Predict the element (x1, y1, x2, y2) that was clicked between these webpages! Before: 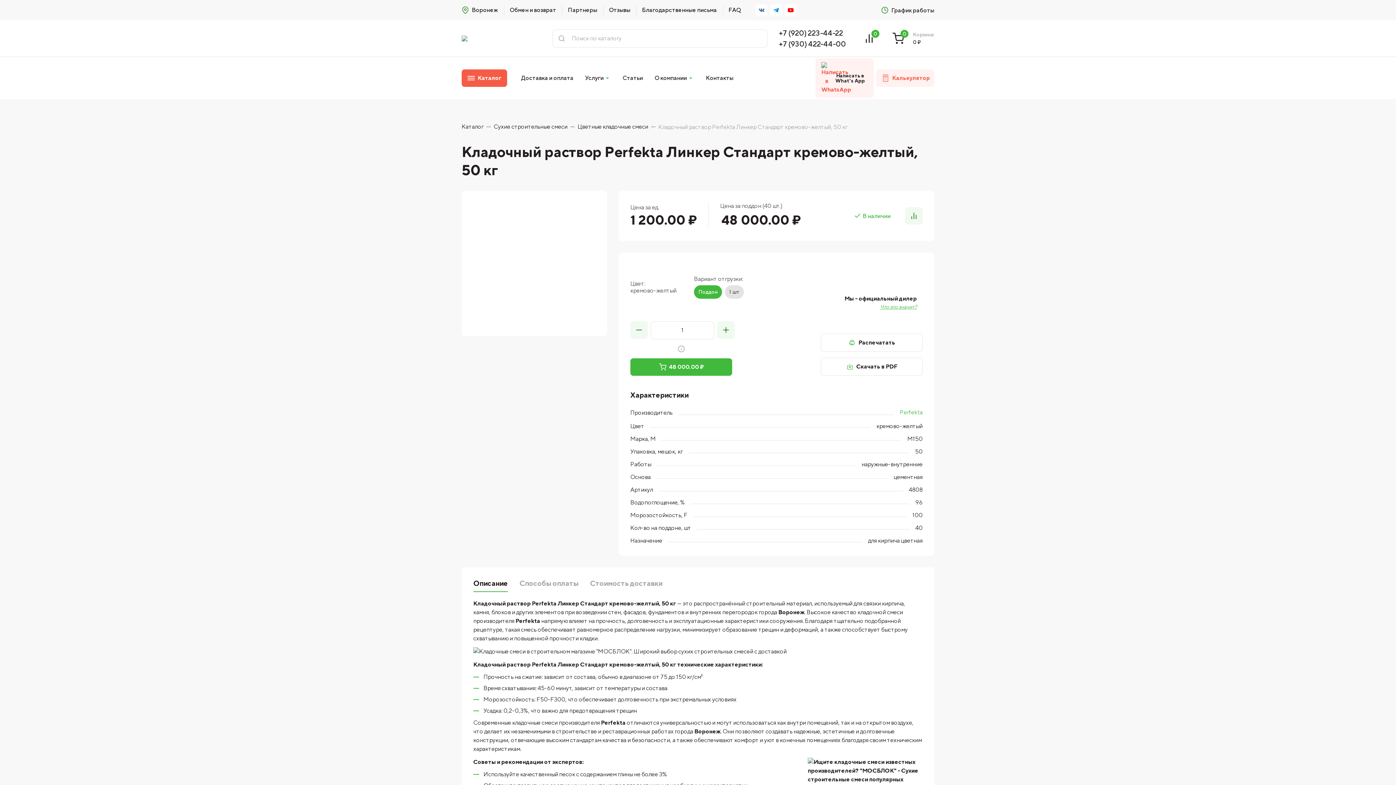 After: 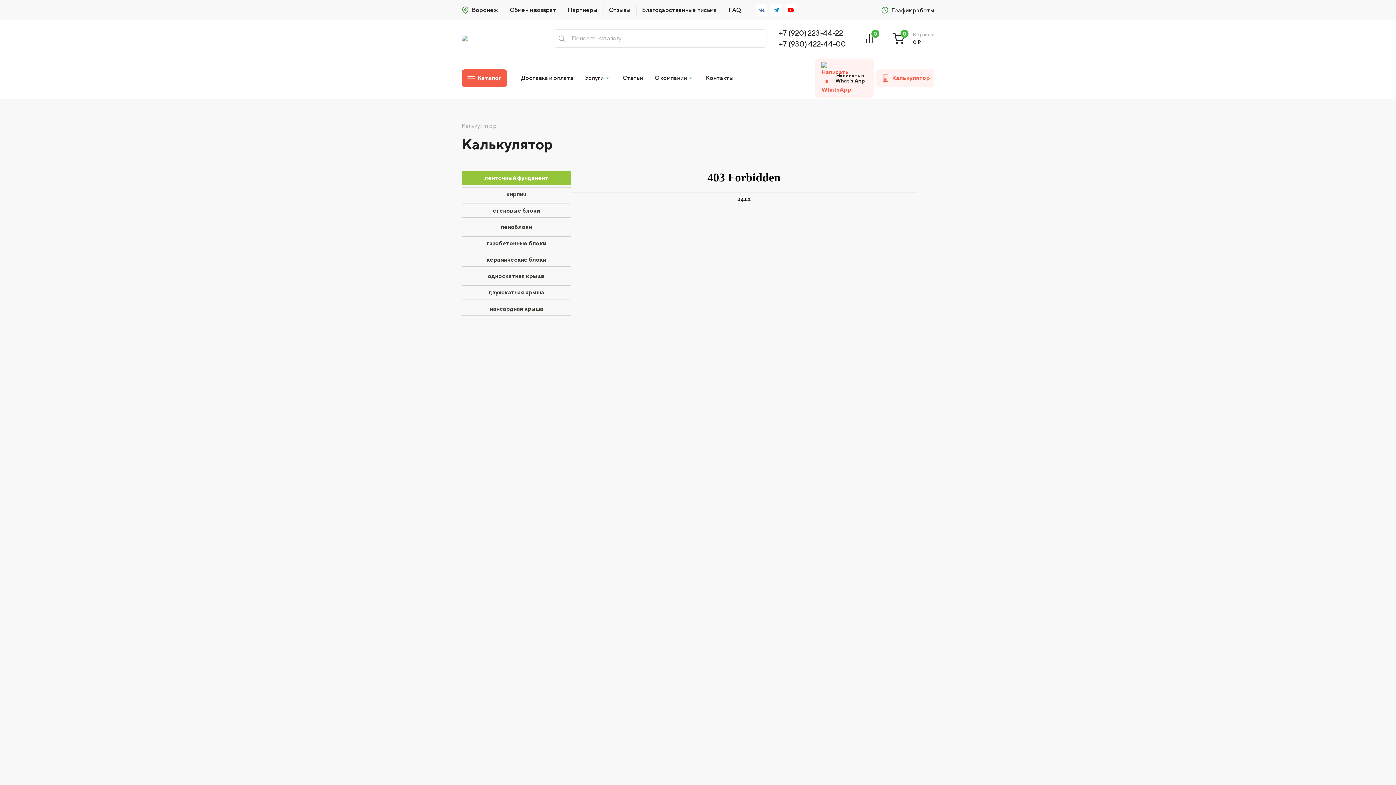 Action: label: Калькулятор bbox: (876, 69, 934, 86)